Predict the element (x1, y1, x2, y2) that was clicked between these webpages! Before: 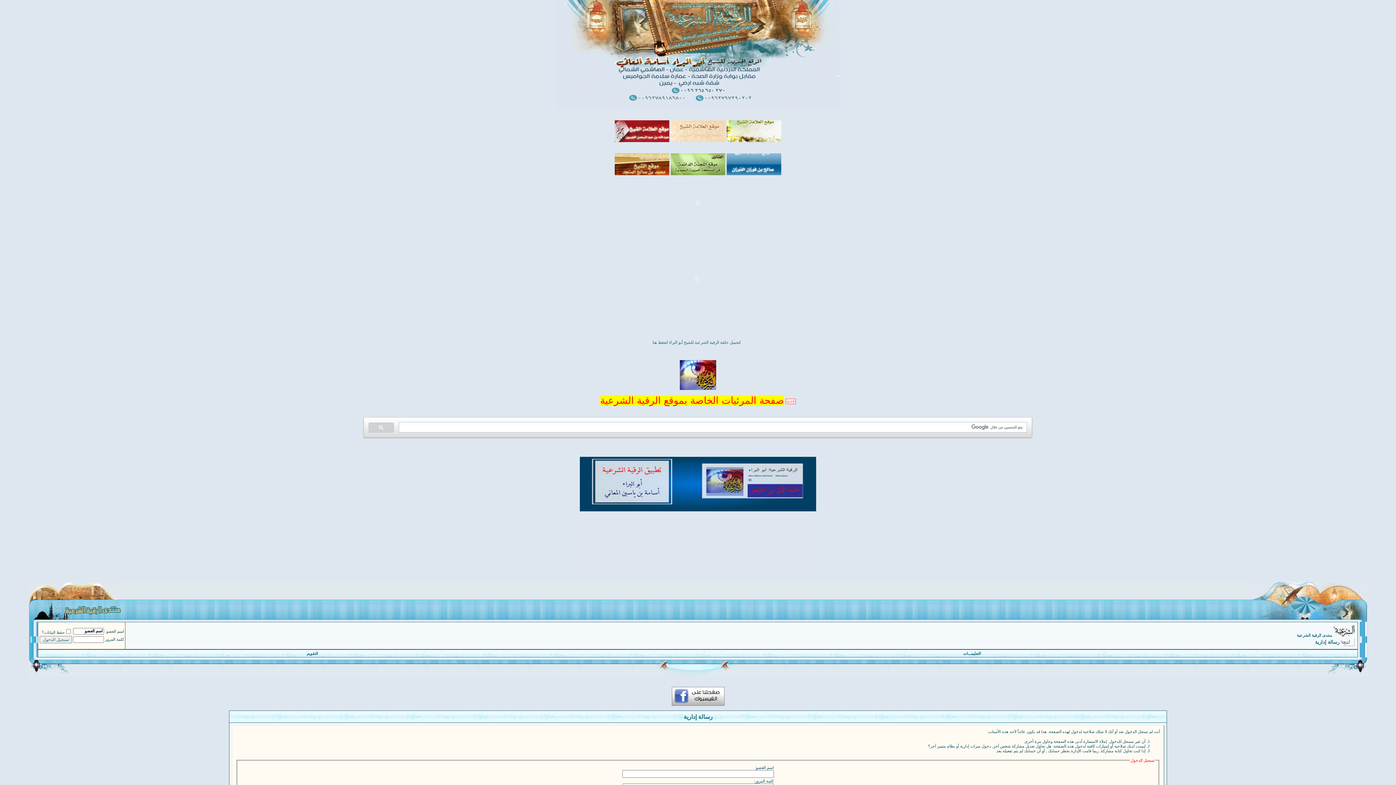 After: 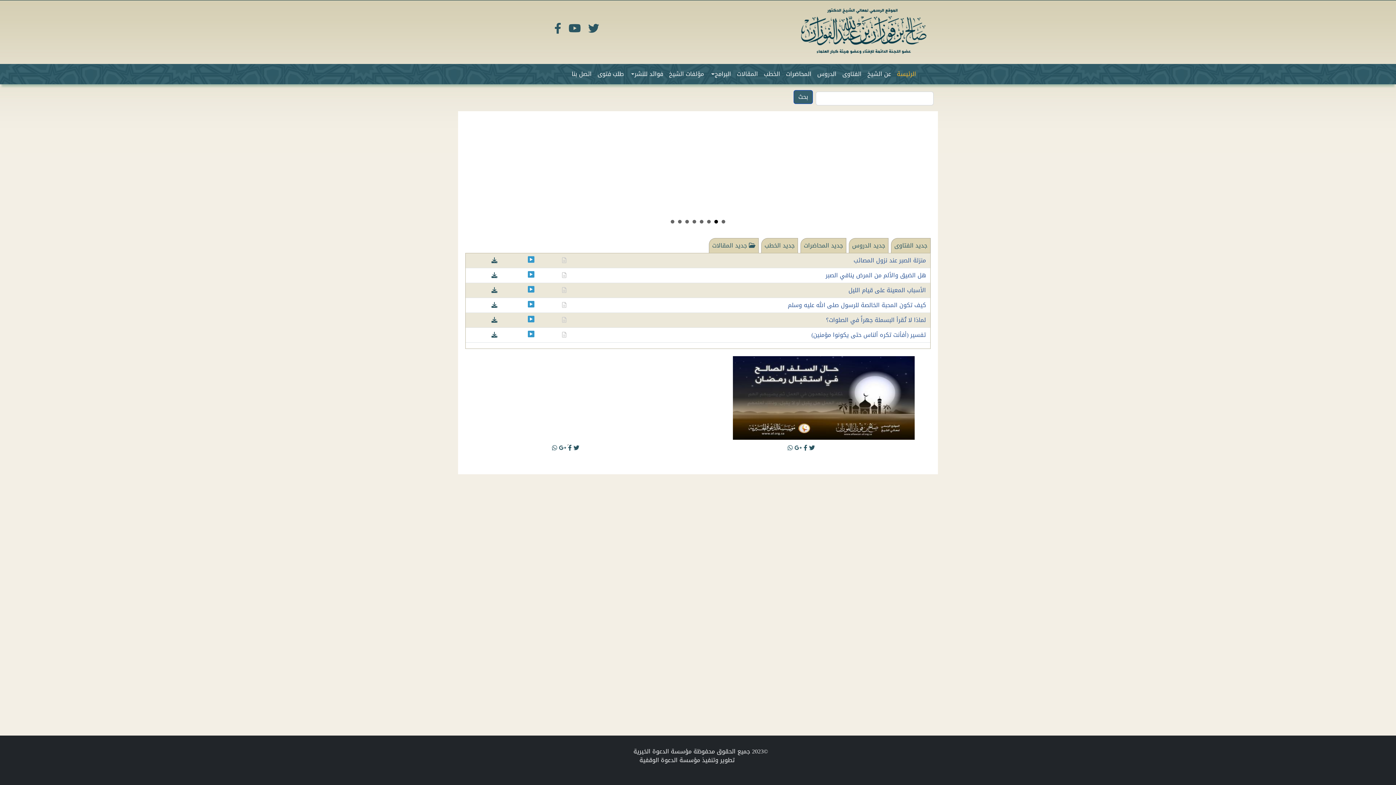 Action: bbox: (726, 171, 781, 176)